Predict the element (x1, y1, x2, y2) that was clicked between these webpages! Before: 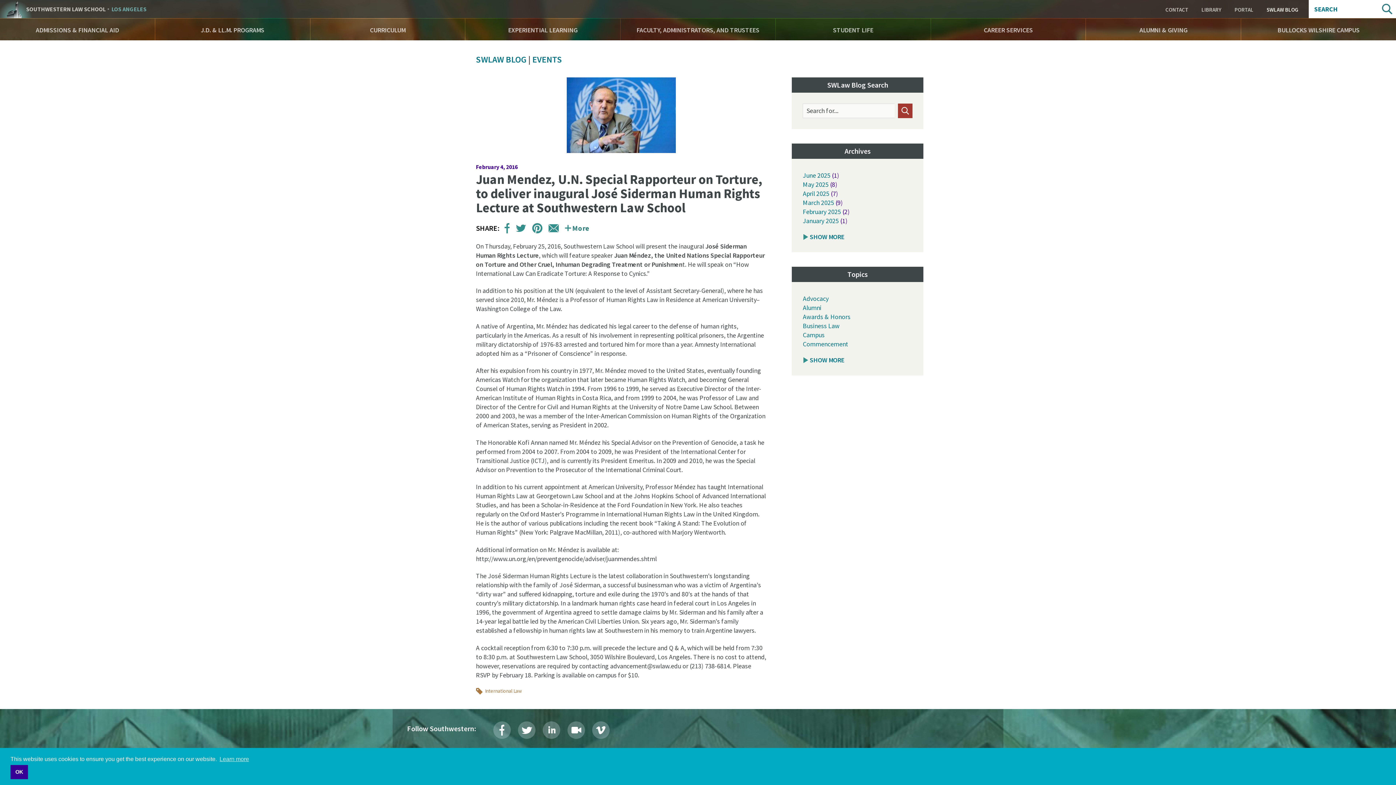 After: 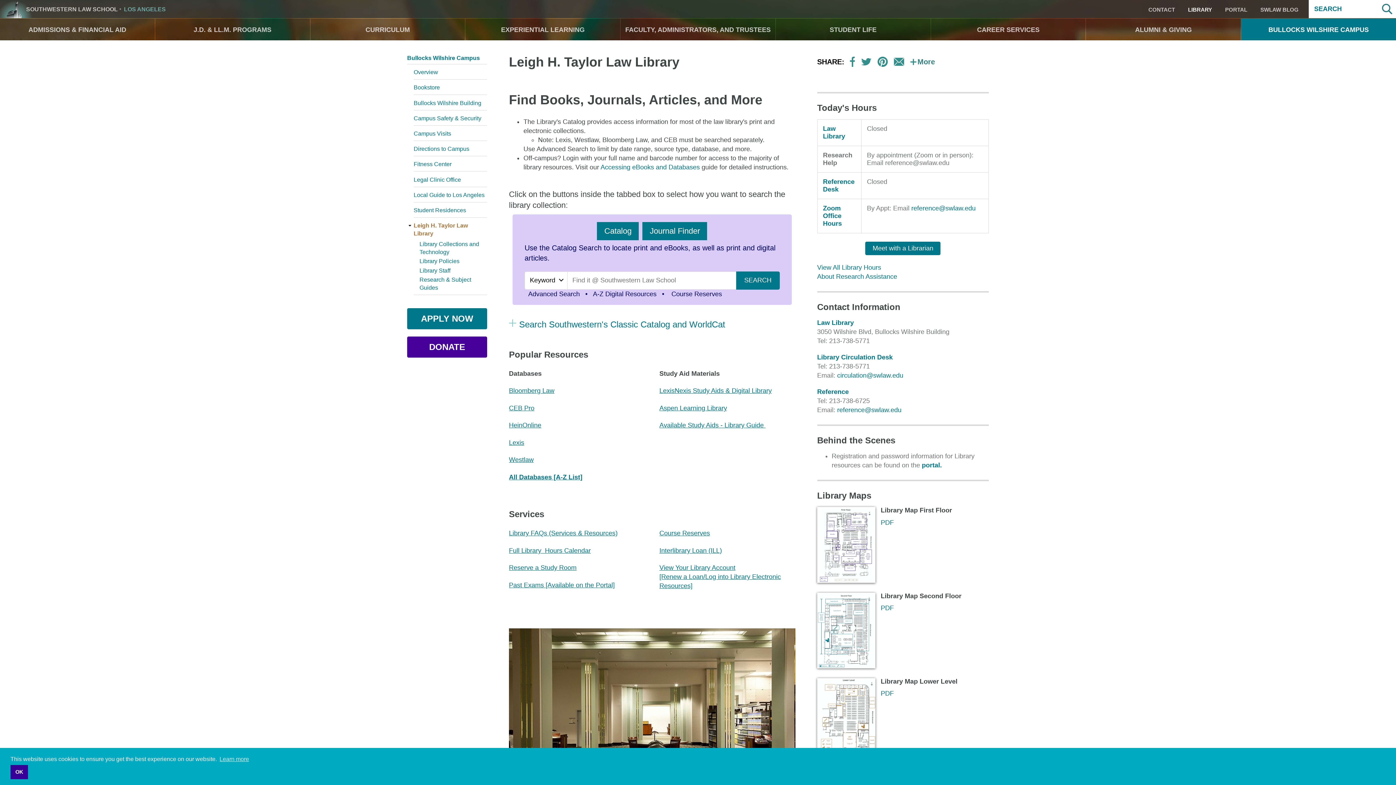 Action: bbox: (1197, 3, 1226, 15) label: LIBRARY